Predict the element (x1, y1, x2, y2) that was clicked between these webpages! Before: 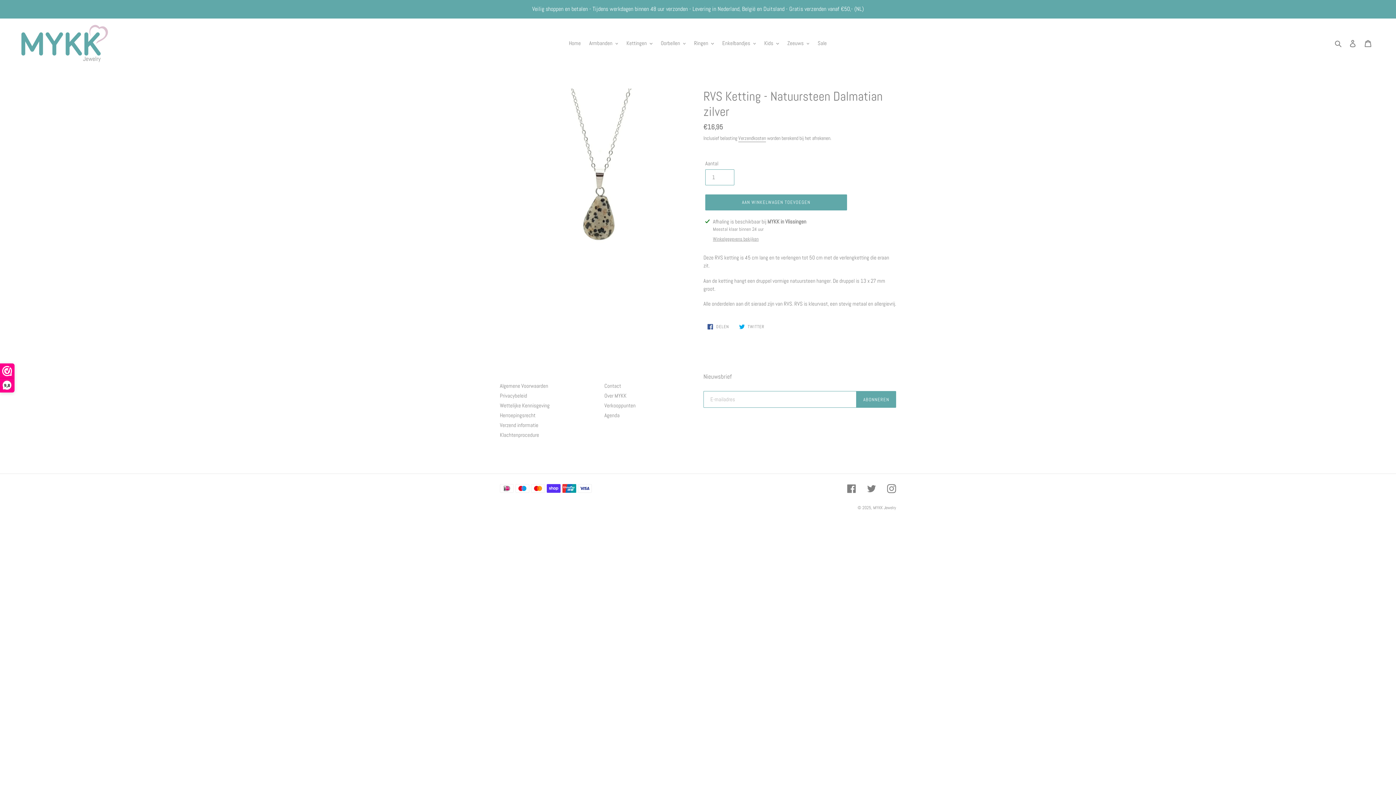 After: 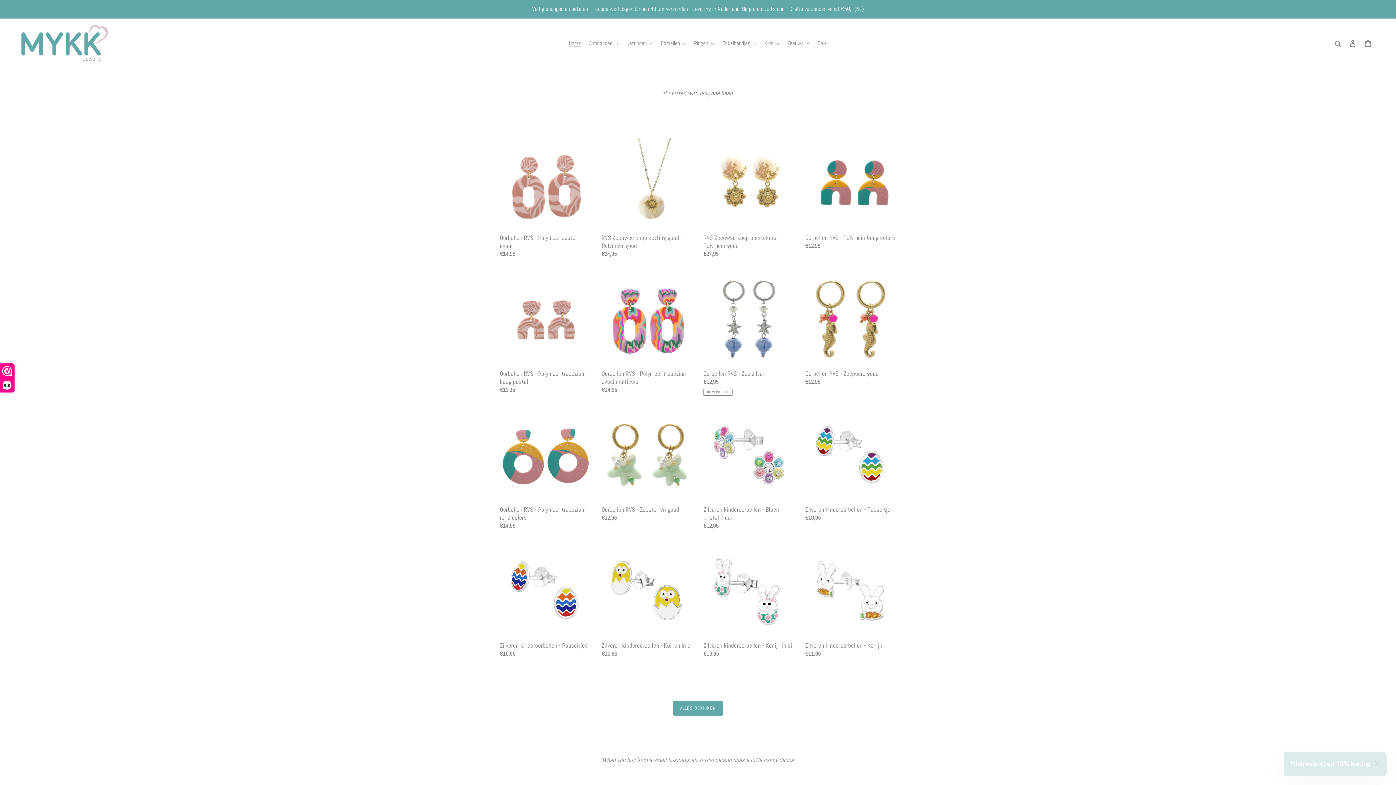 Action: label: Home bbox: (565, 38, 584, 48)